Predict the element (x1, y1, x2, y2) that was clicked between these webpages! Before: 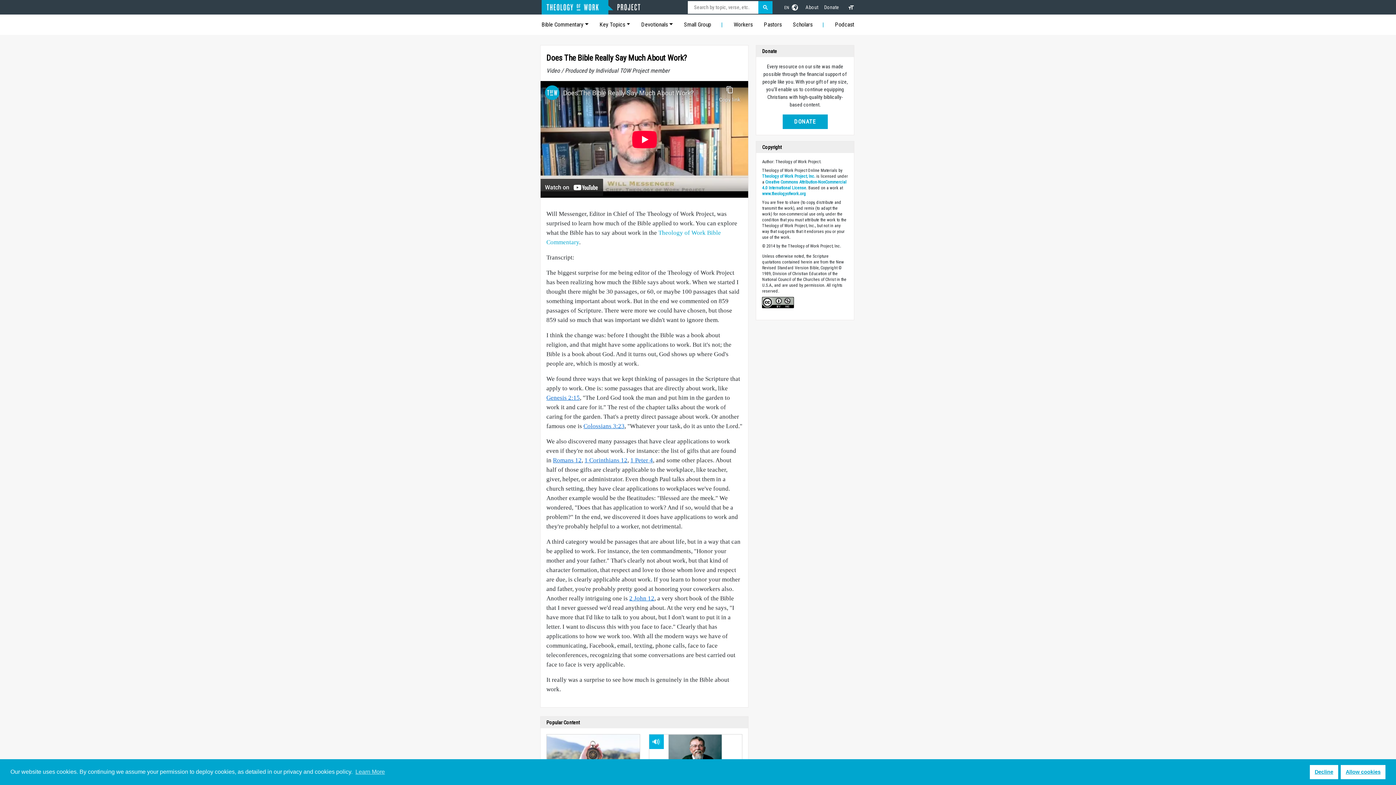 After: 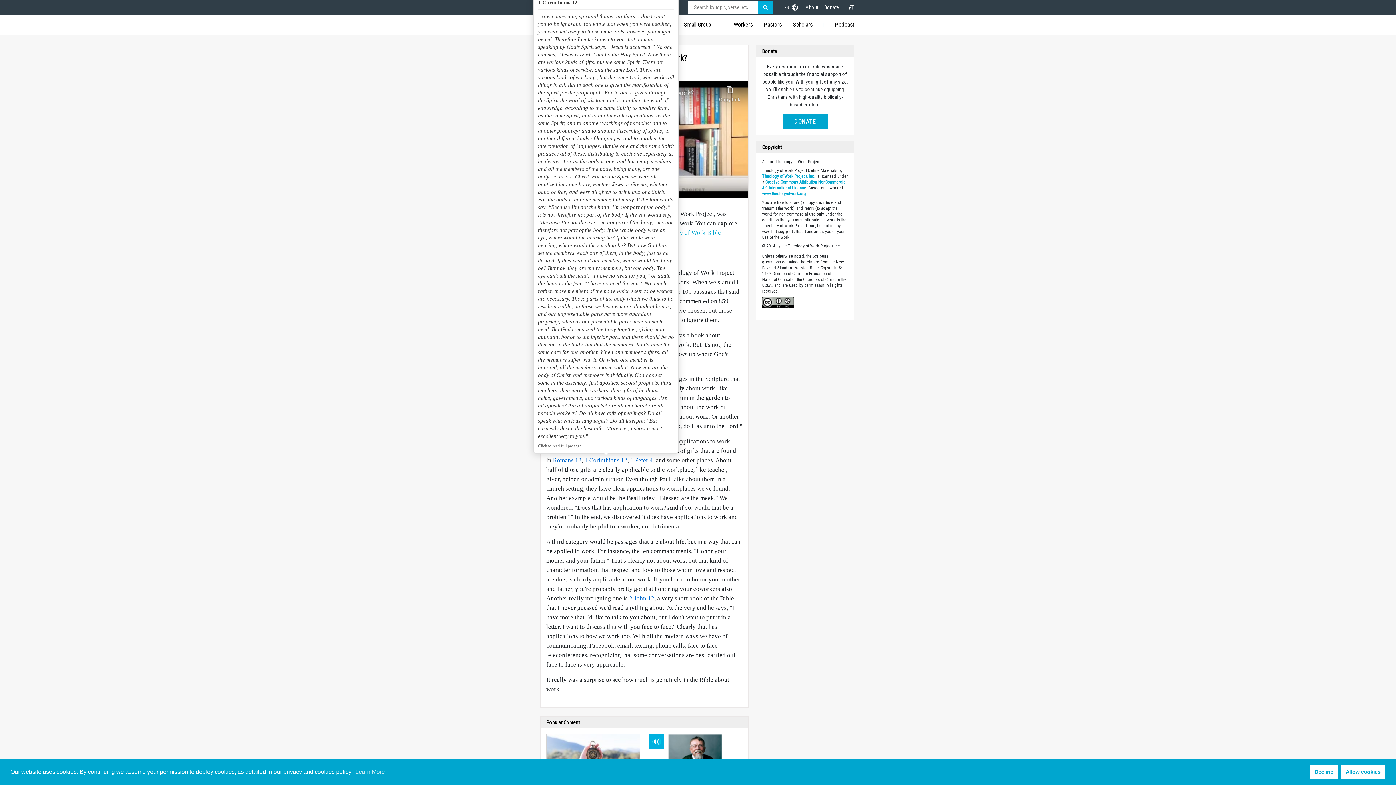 Action: label: 1 Corinthians 12 bbox: (584, 457, 627, 464)